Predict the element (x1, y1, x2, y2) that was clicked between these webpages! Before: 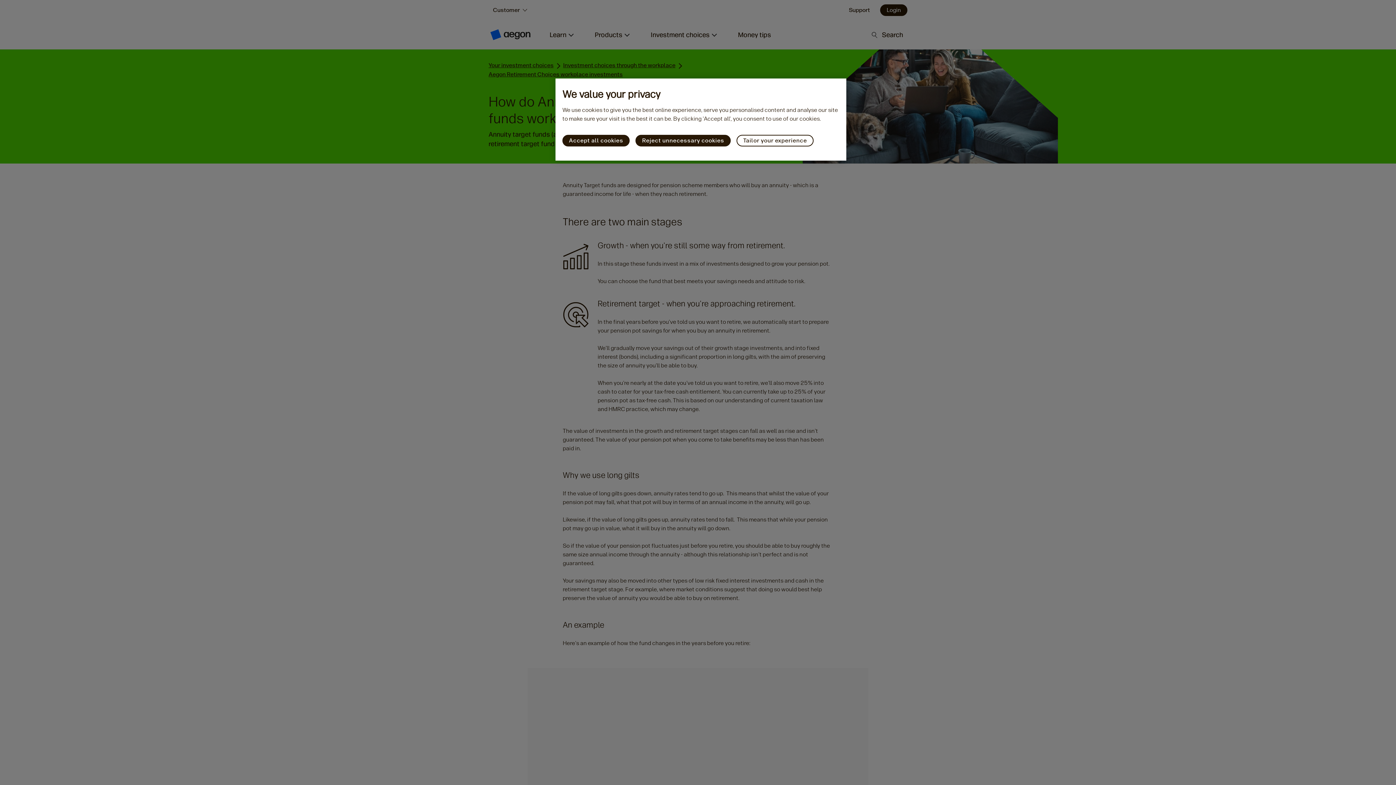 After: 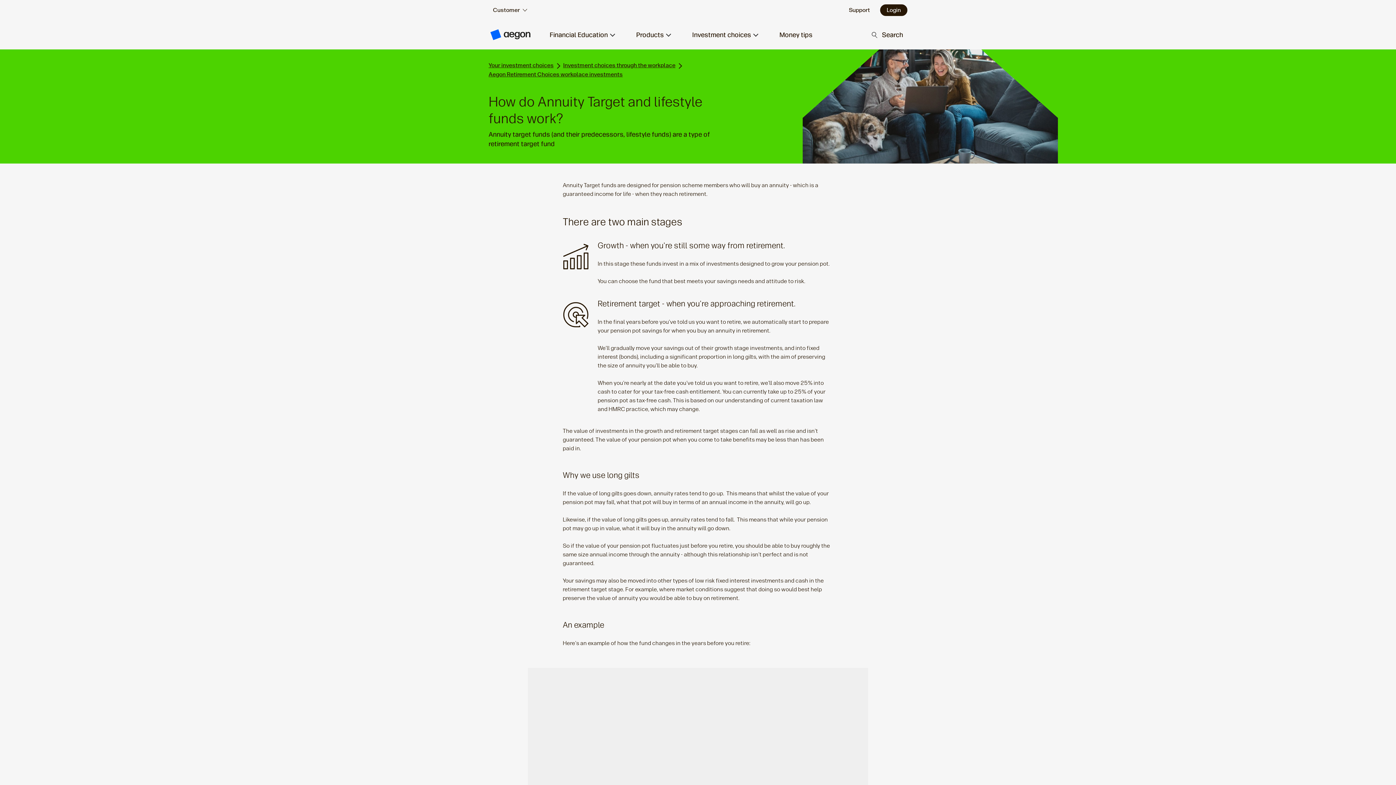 Action: bbox: (562, 134, 629, 146) label: Accept all cookies